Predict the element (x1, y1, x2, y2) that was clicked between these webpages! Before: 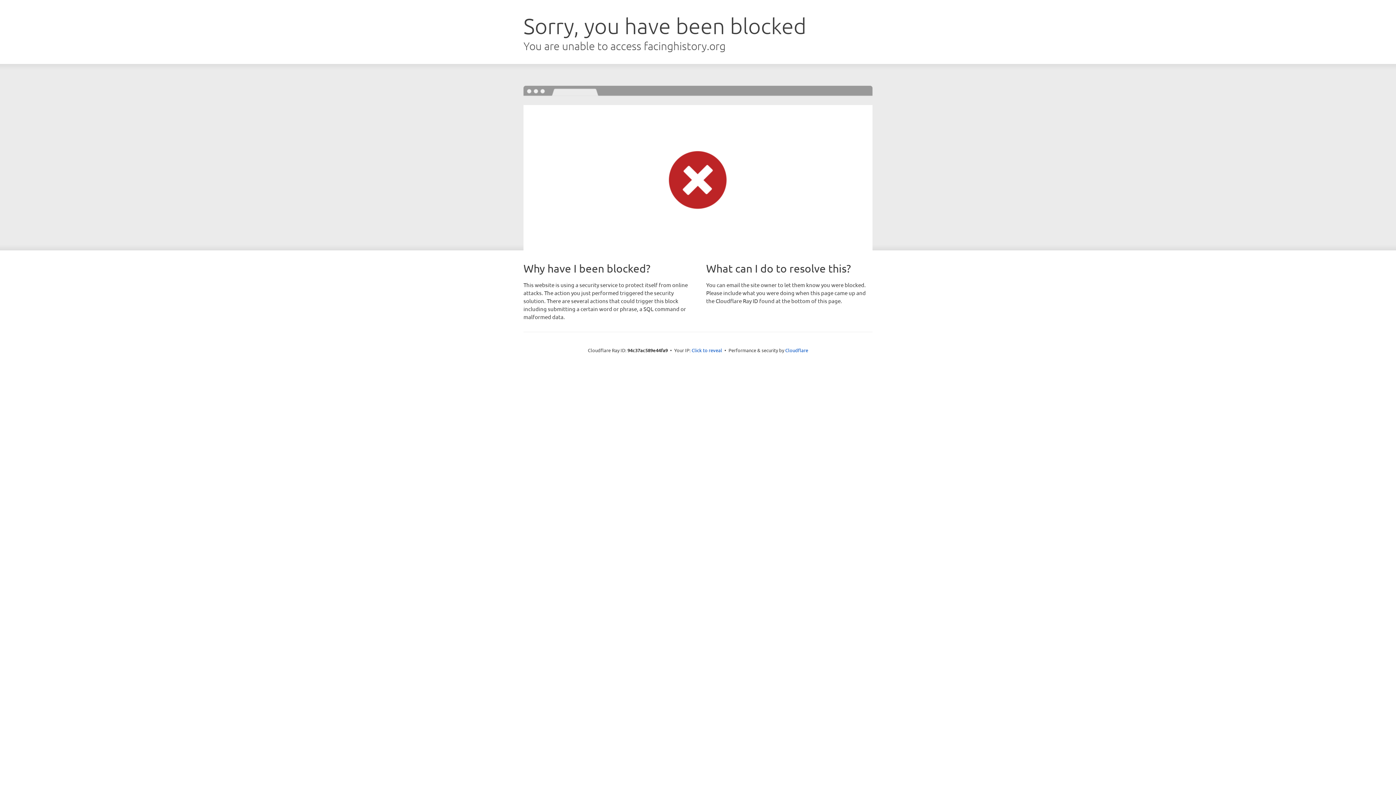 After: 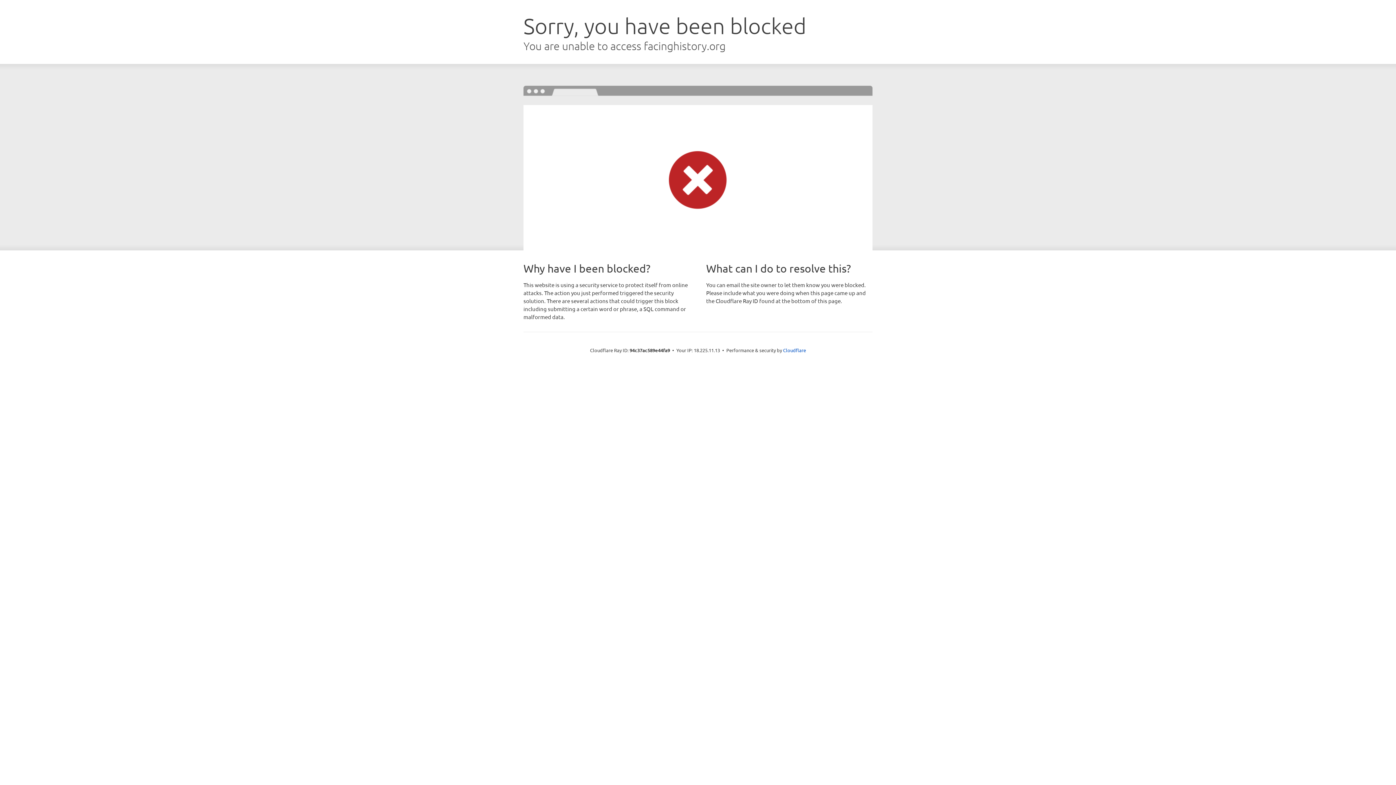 Action: label: Click to reveal bbox: (691, 346, 722, 353)